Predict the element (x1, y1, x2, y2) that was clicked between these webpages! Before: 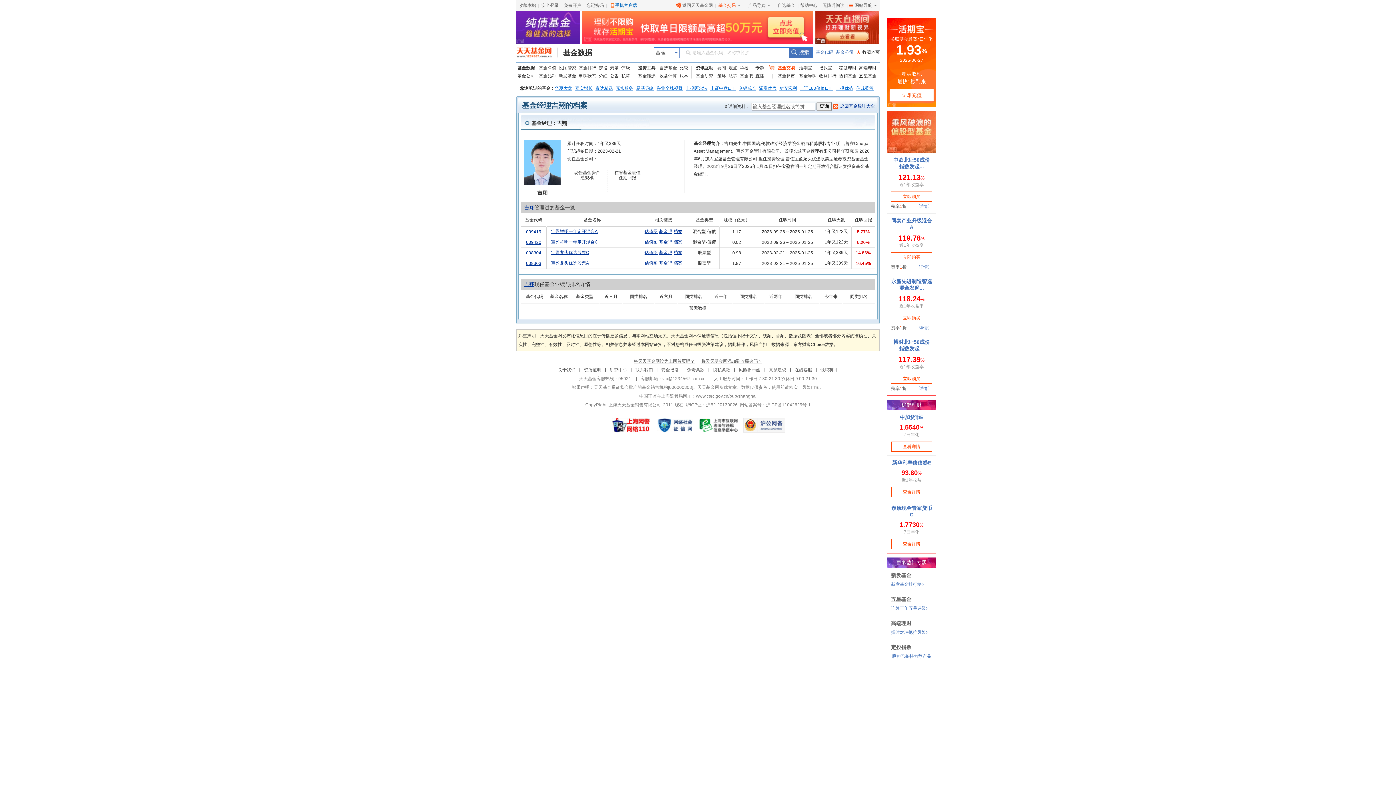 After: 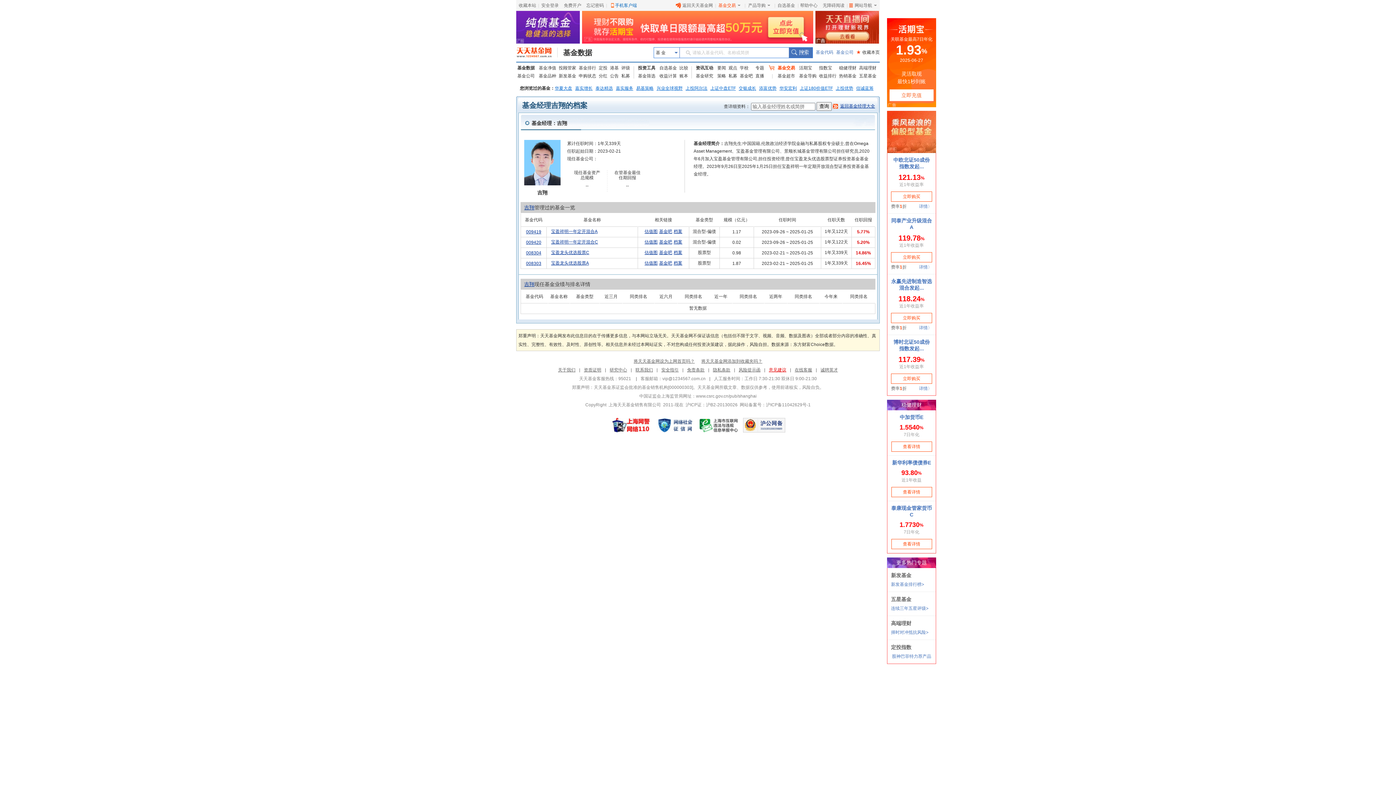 Action: label: 意见建议 bbox: (769, 367, 786, 372)